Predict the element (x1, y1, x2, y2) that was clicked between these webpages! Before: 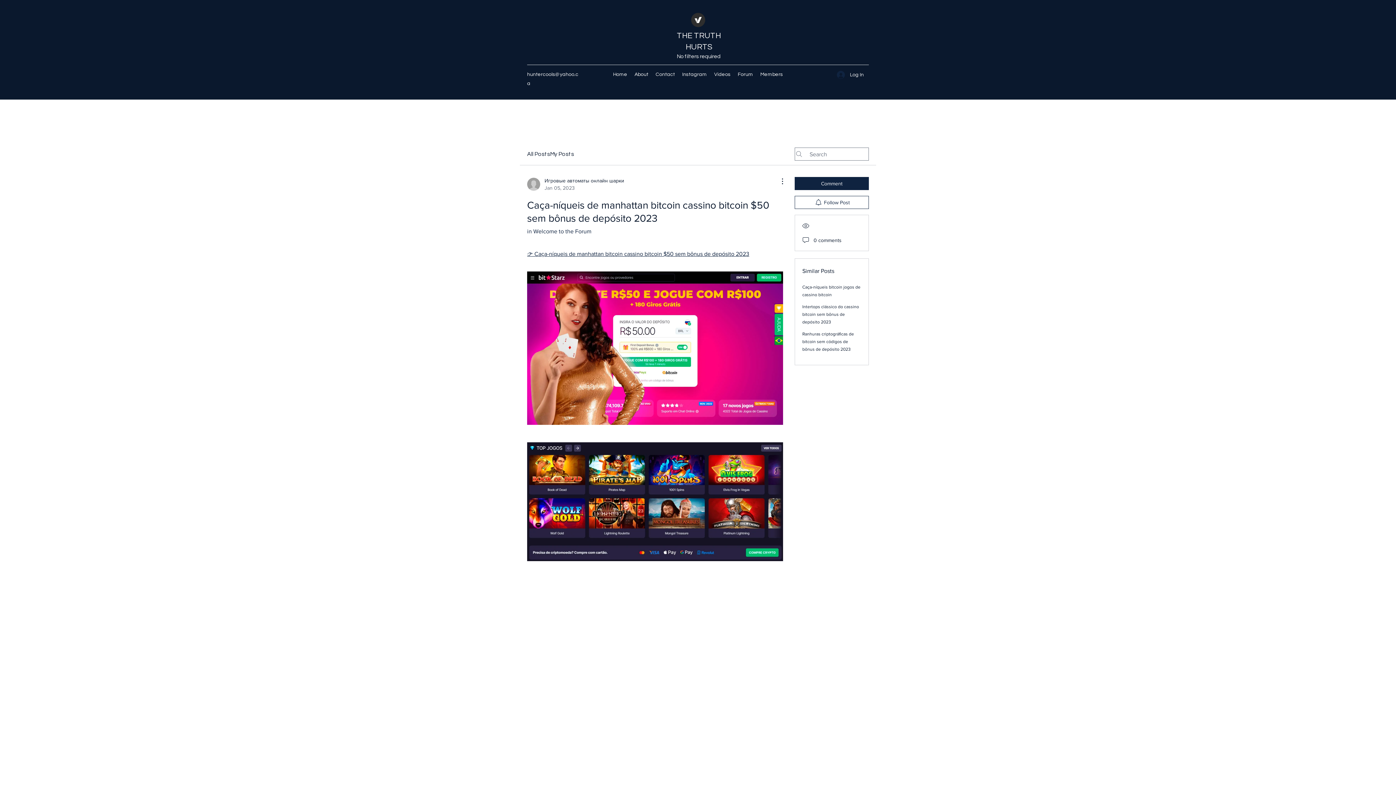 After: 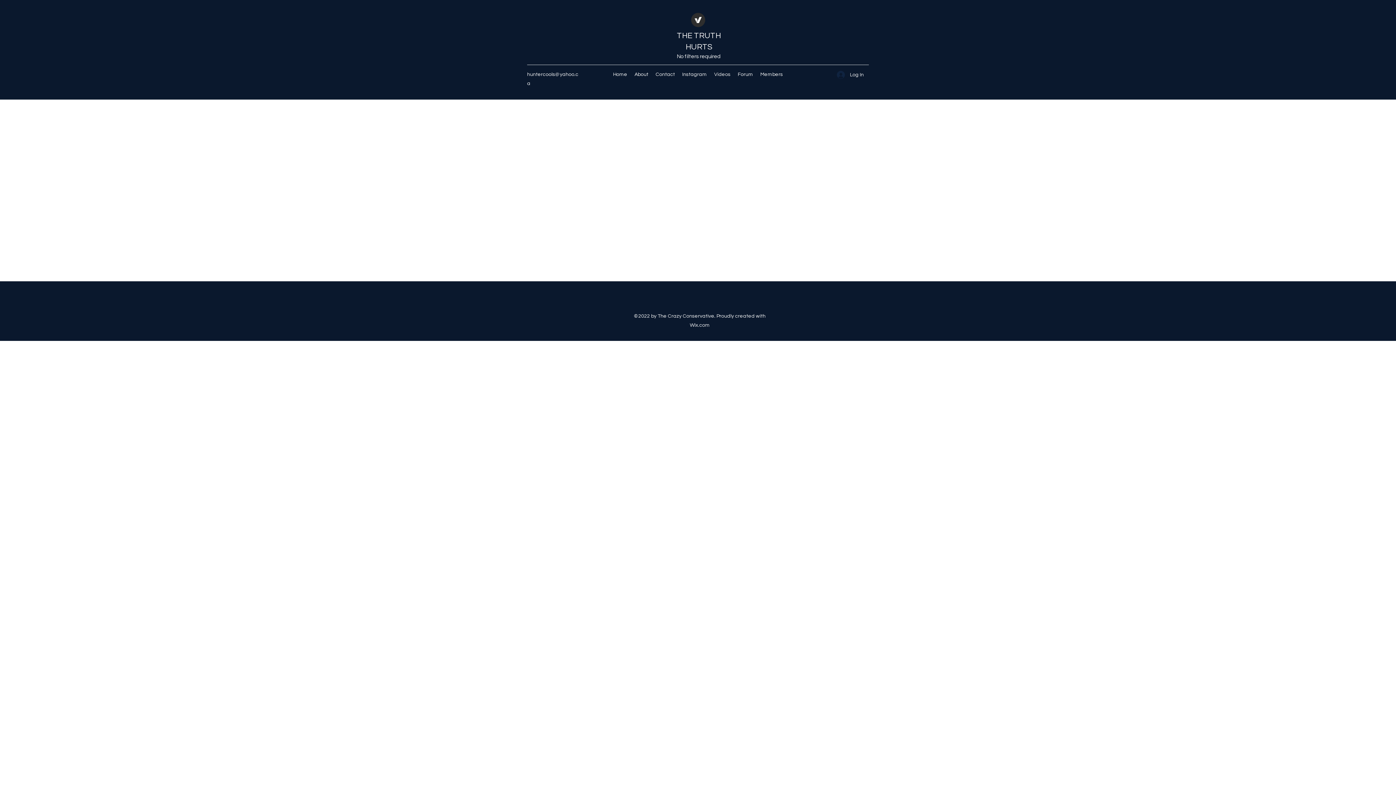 Action: bbox: (710, 69, 734, 80) label: Videos